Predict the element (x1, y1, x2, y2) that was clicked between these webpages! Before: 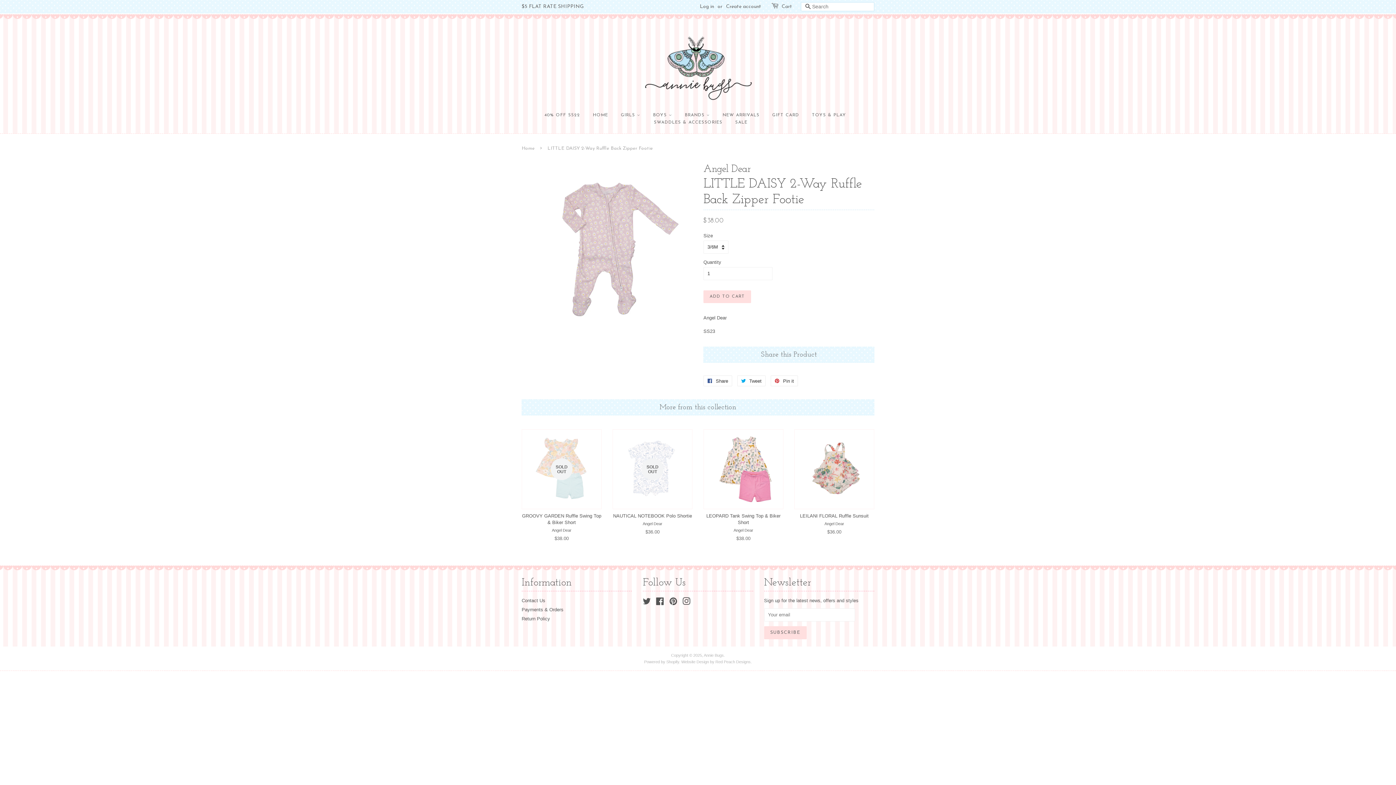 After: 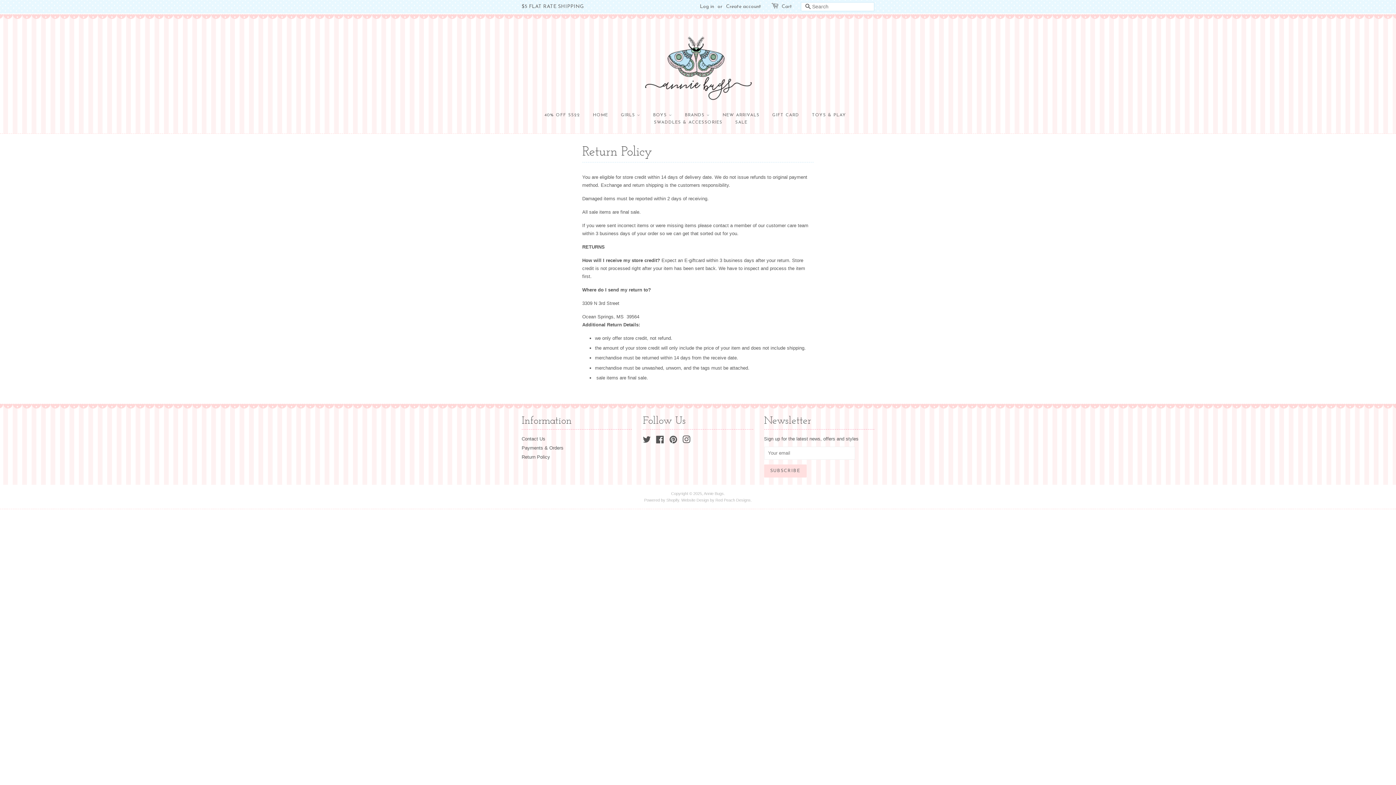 Action: label: Return Policy bbox: (521, 616, 550, 621)